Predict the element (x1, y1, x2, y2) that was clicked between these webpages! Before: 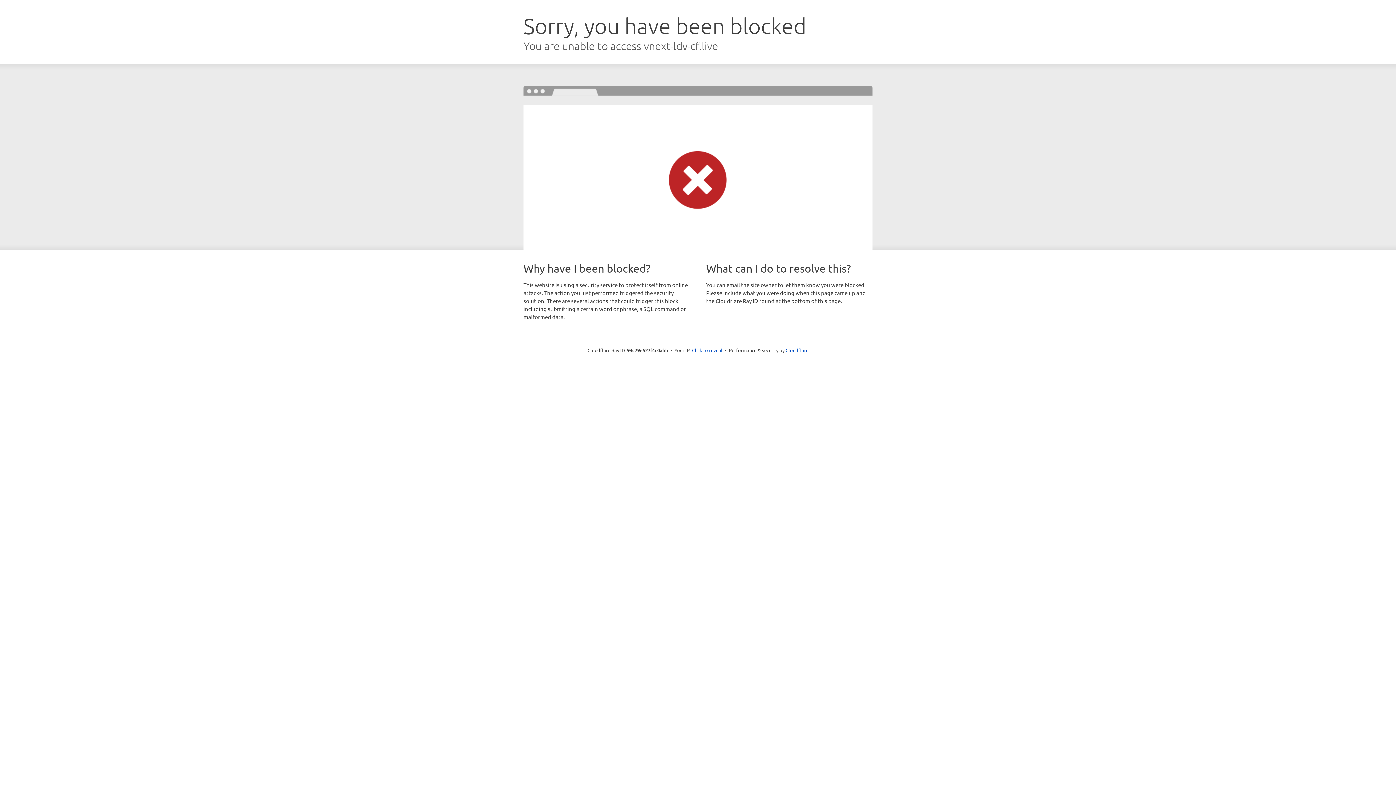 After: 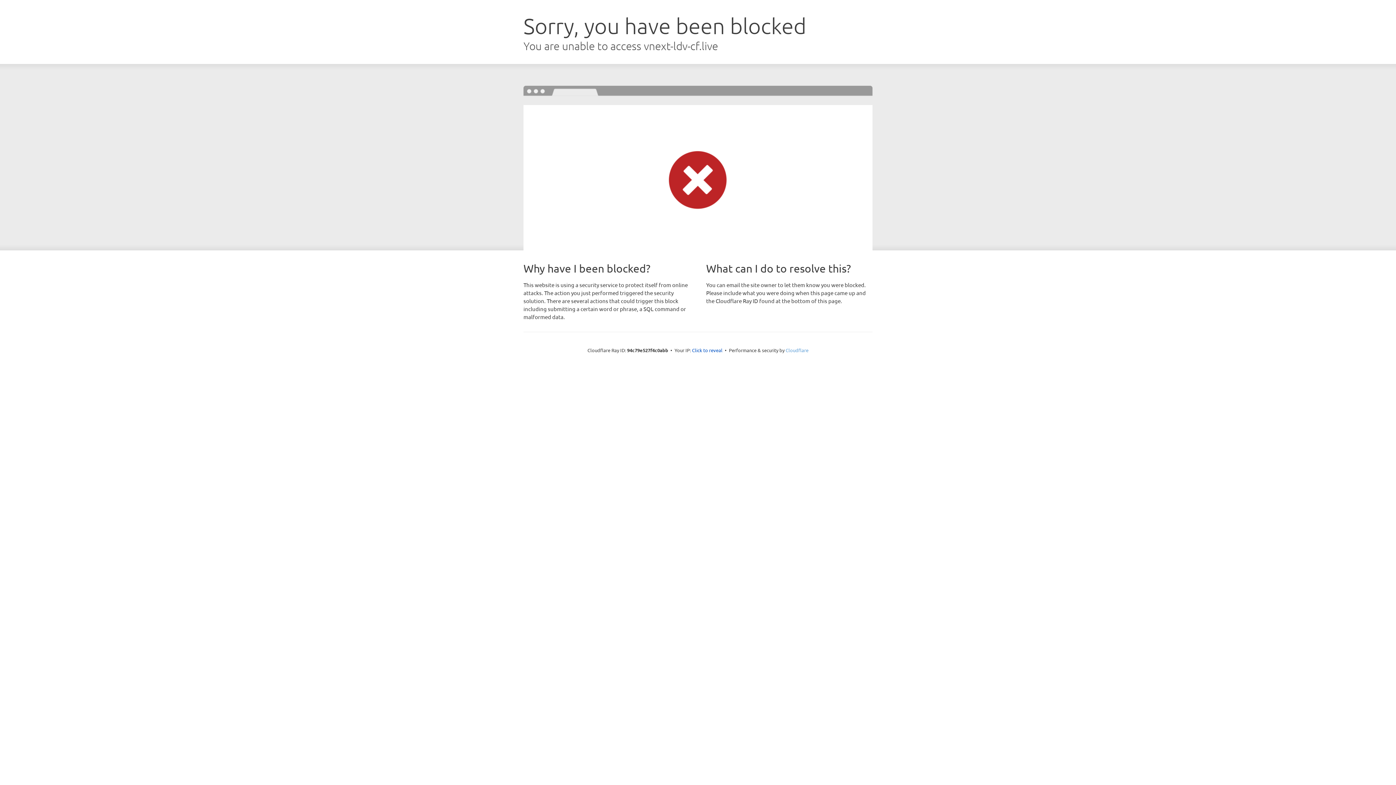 Action: label: Cloudflare bbox: (785, 347, 808, 353)